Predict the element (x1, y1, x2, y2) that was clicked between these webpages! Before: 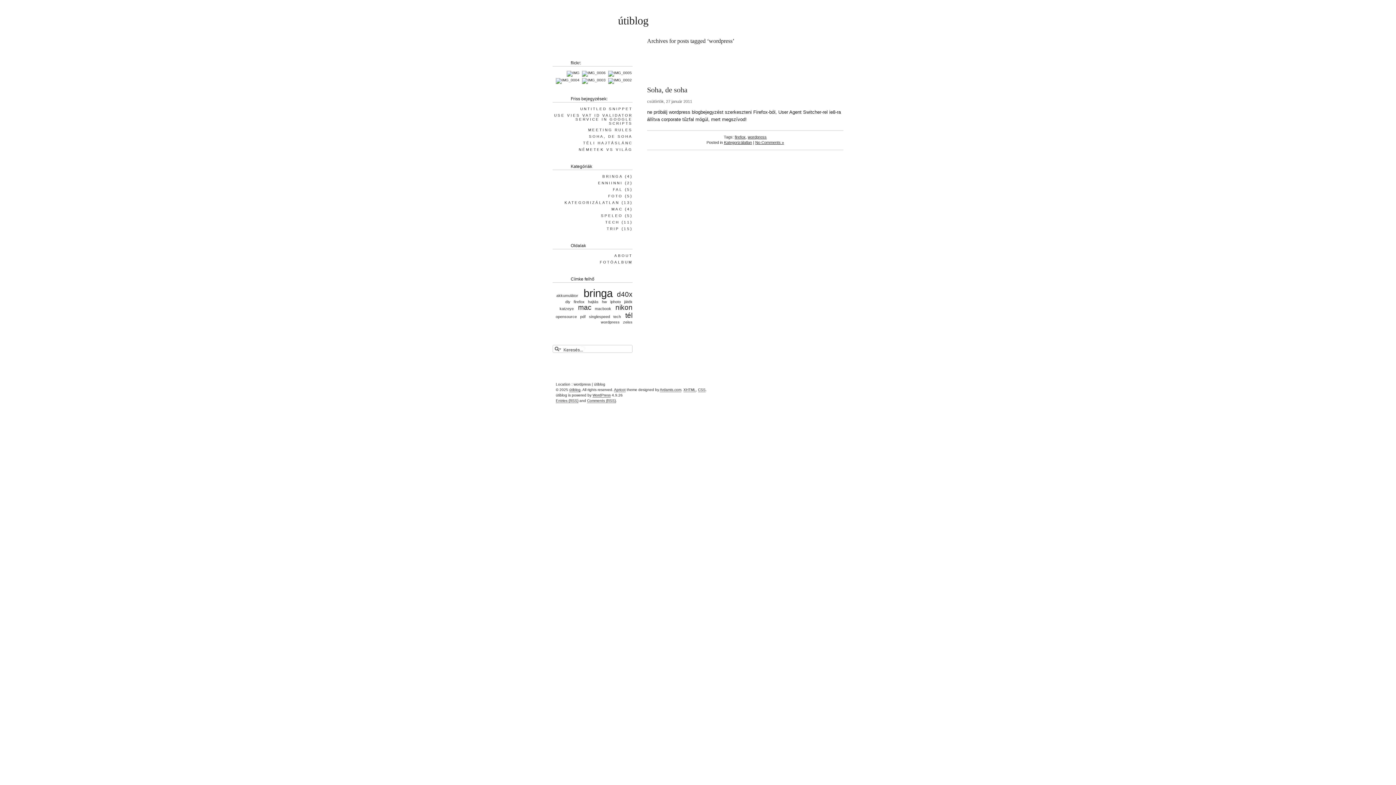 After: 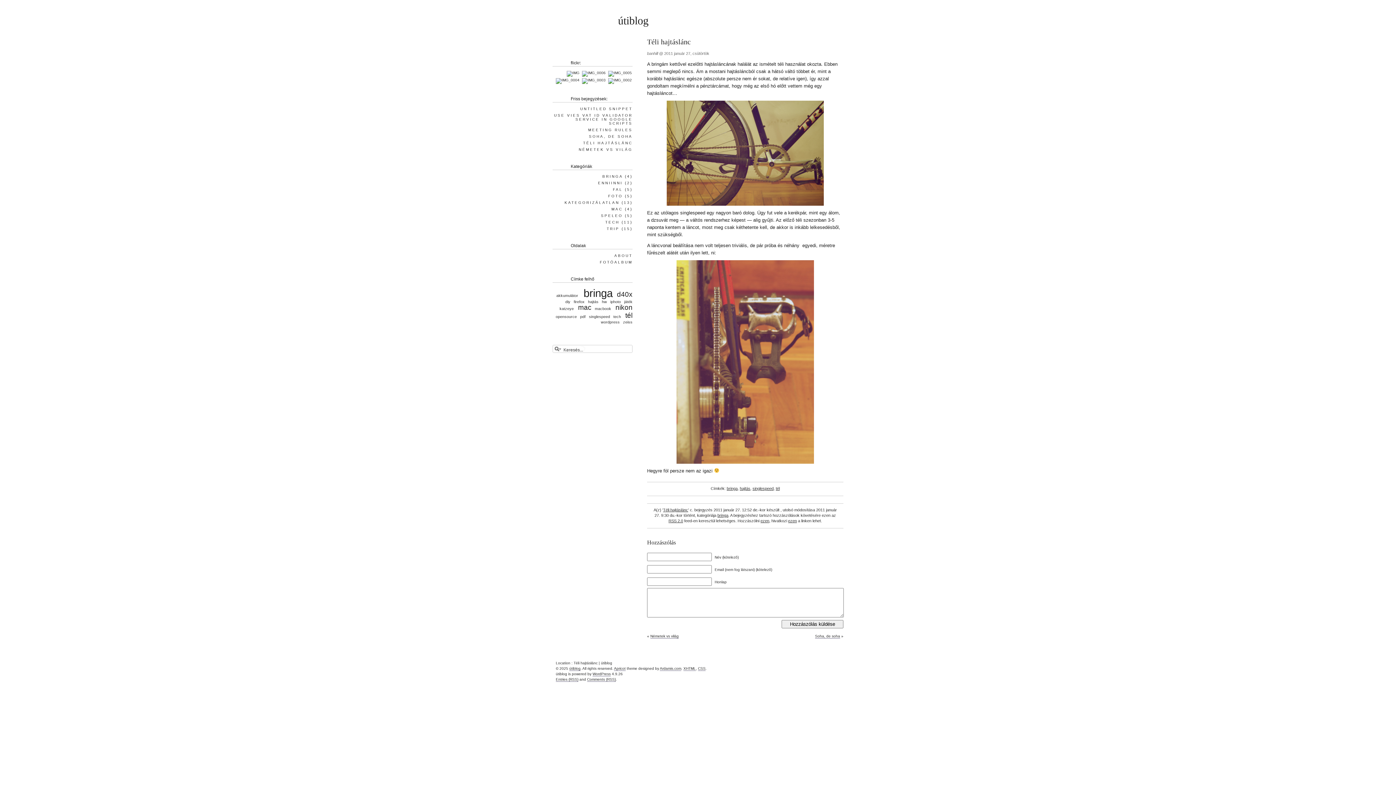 Action: bbox: (582, 140, 632, 146) label: TÉLI HAJTÁSLÁNC